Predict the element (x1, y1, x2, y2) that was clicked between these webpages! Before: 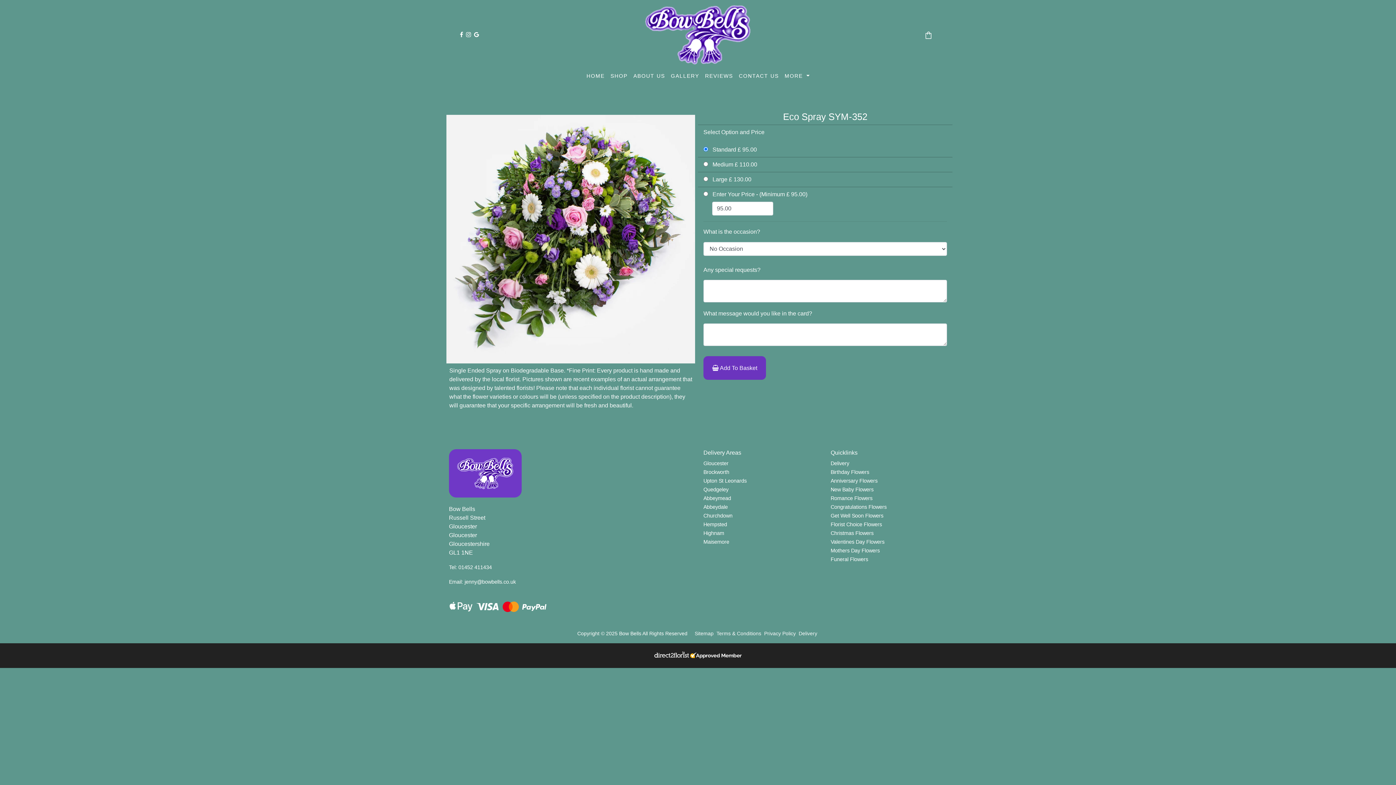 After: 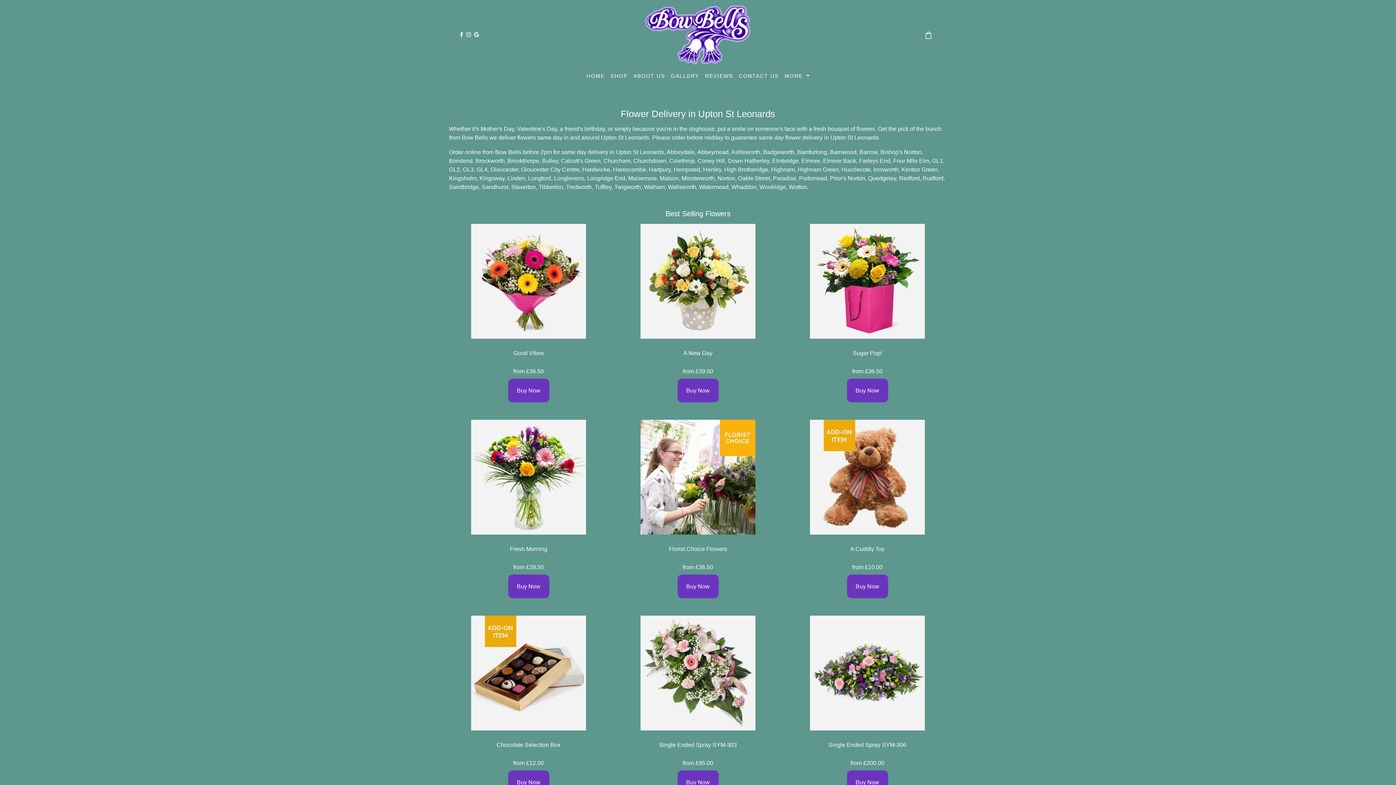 Action: label: Upton St Leonards bbox: (703, 478, 746, 484)